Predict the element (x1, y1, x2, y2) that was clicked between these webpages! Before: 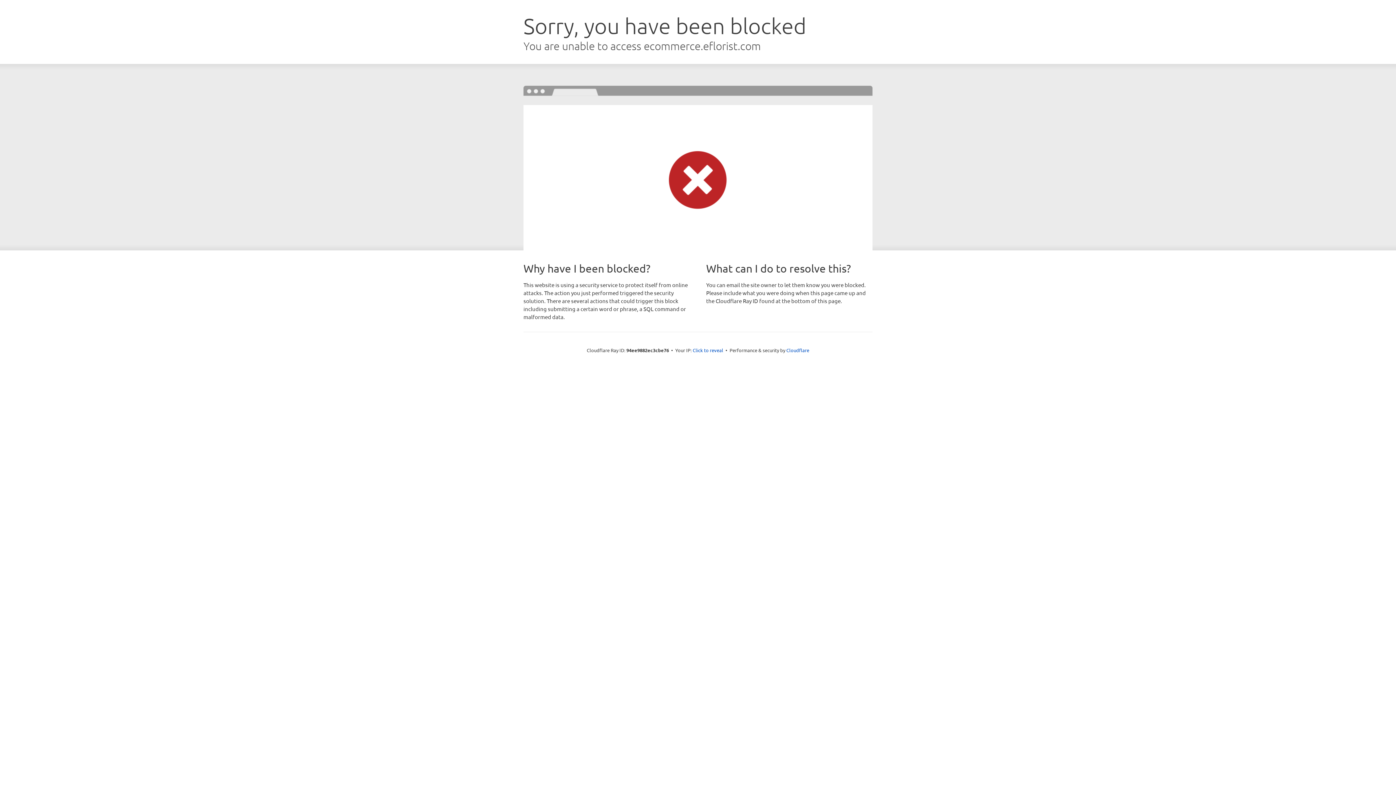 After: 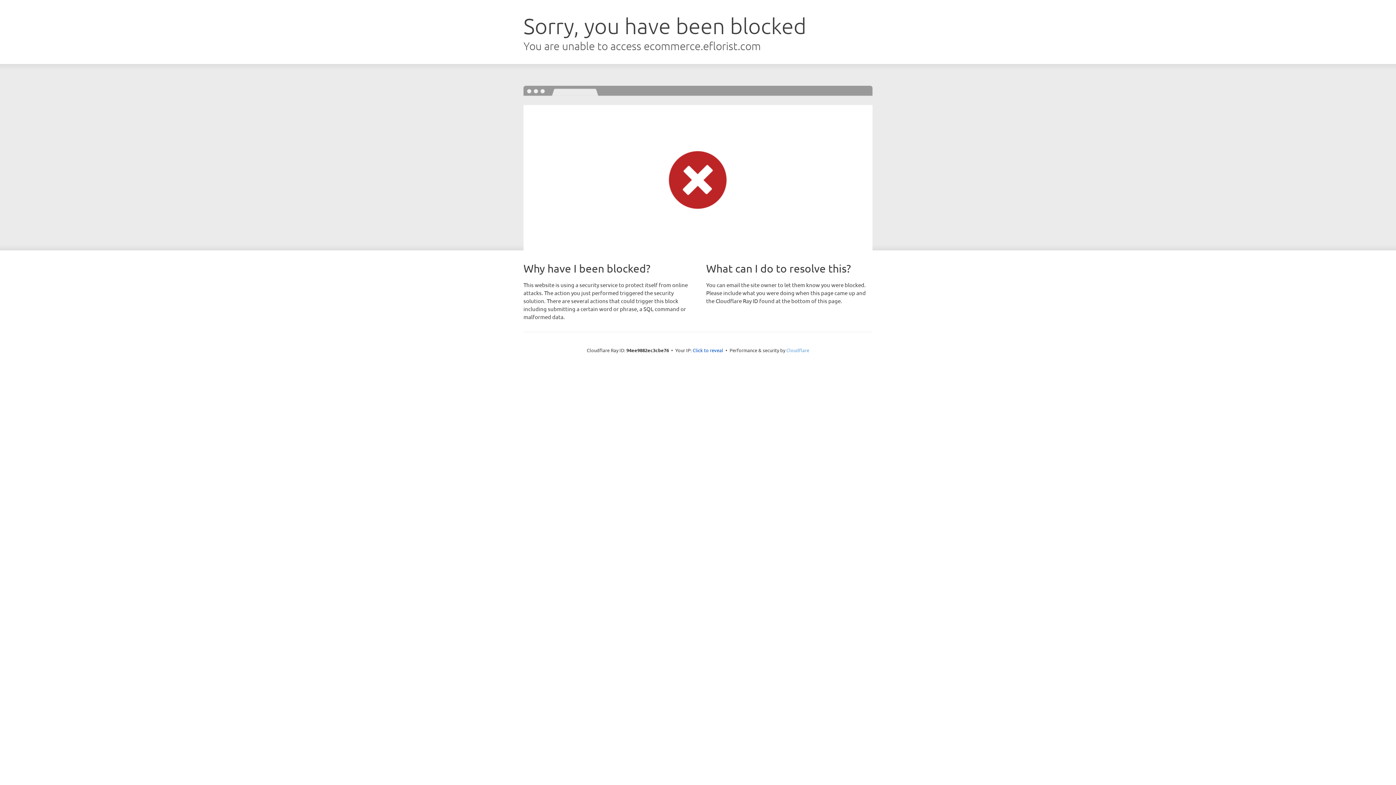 Action: label: Cloudflare bbox: (786, 347, 809, 353)